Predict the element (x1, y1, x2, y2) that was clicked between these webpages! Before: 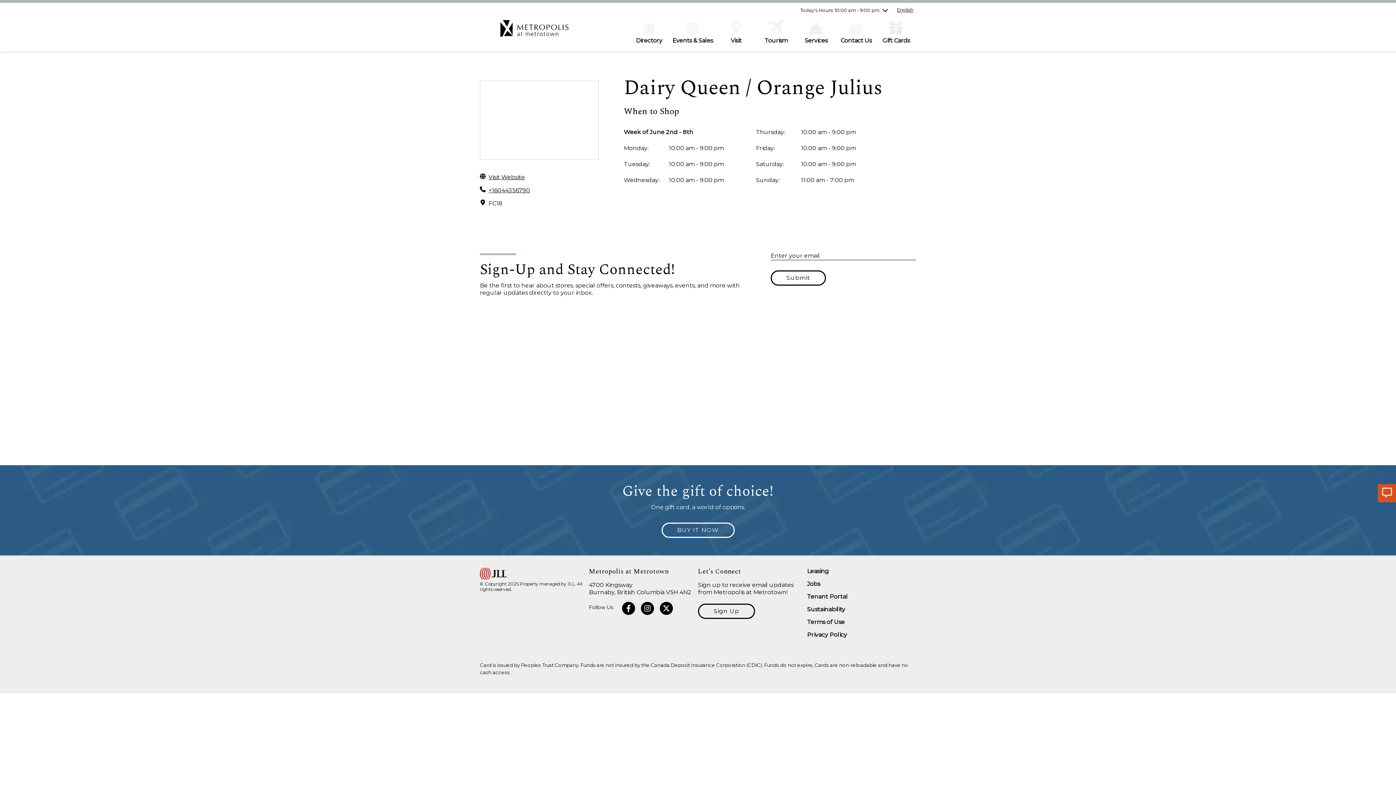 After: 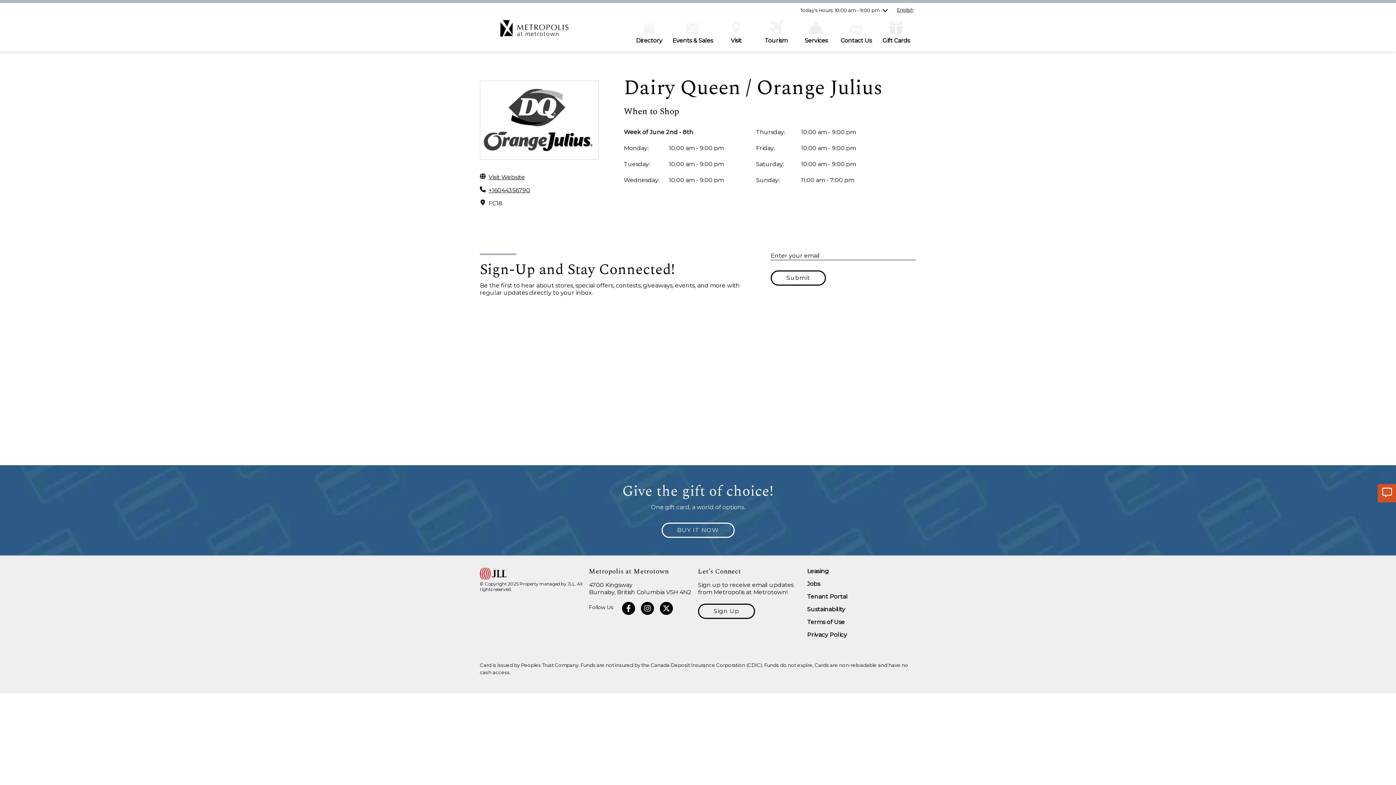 Action: bbox: (1378, 484, 1396, 502)